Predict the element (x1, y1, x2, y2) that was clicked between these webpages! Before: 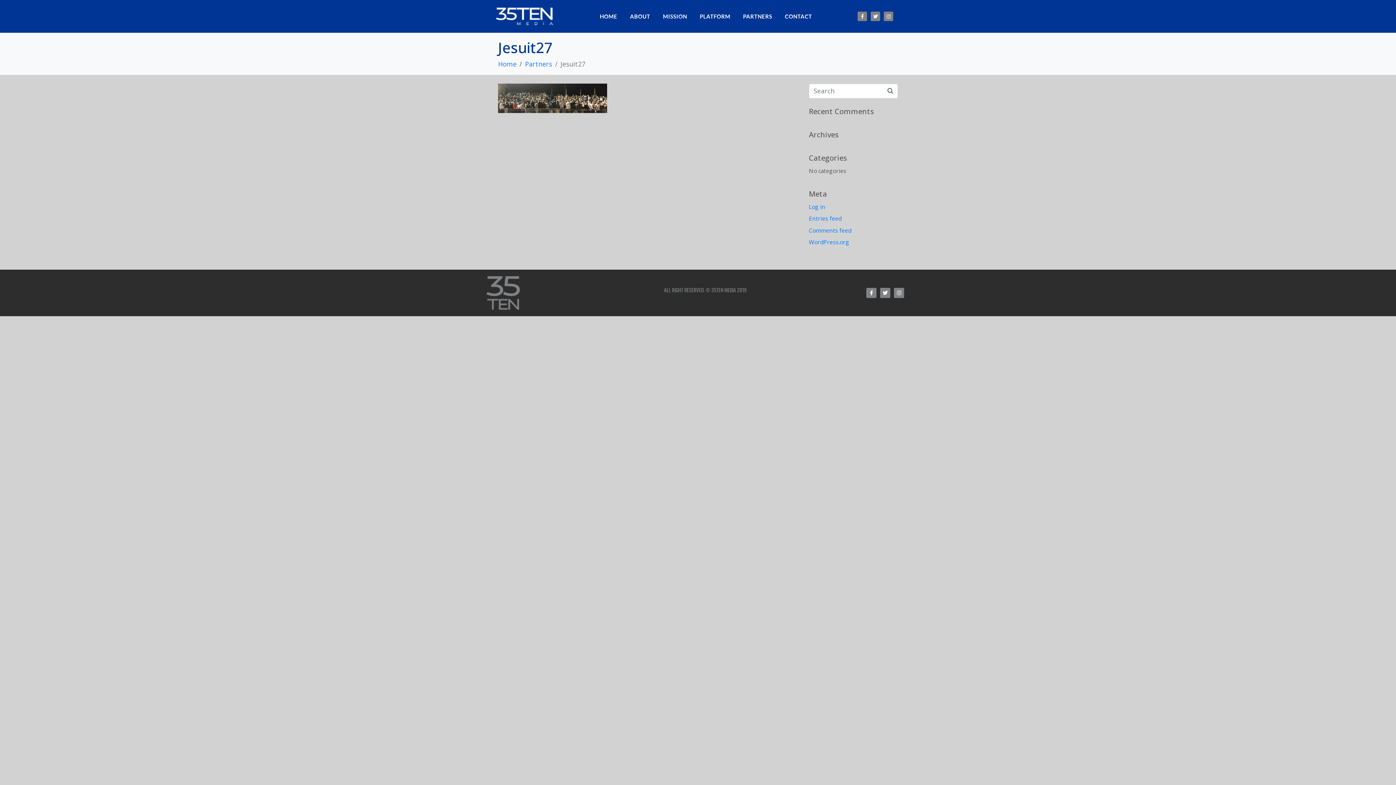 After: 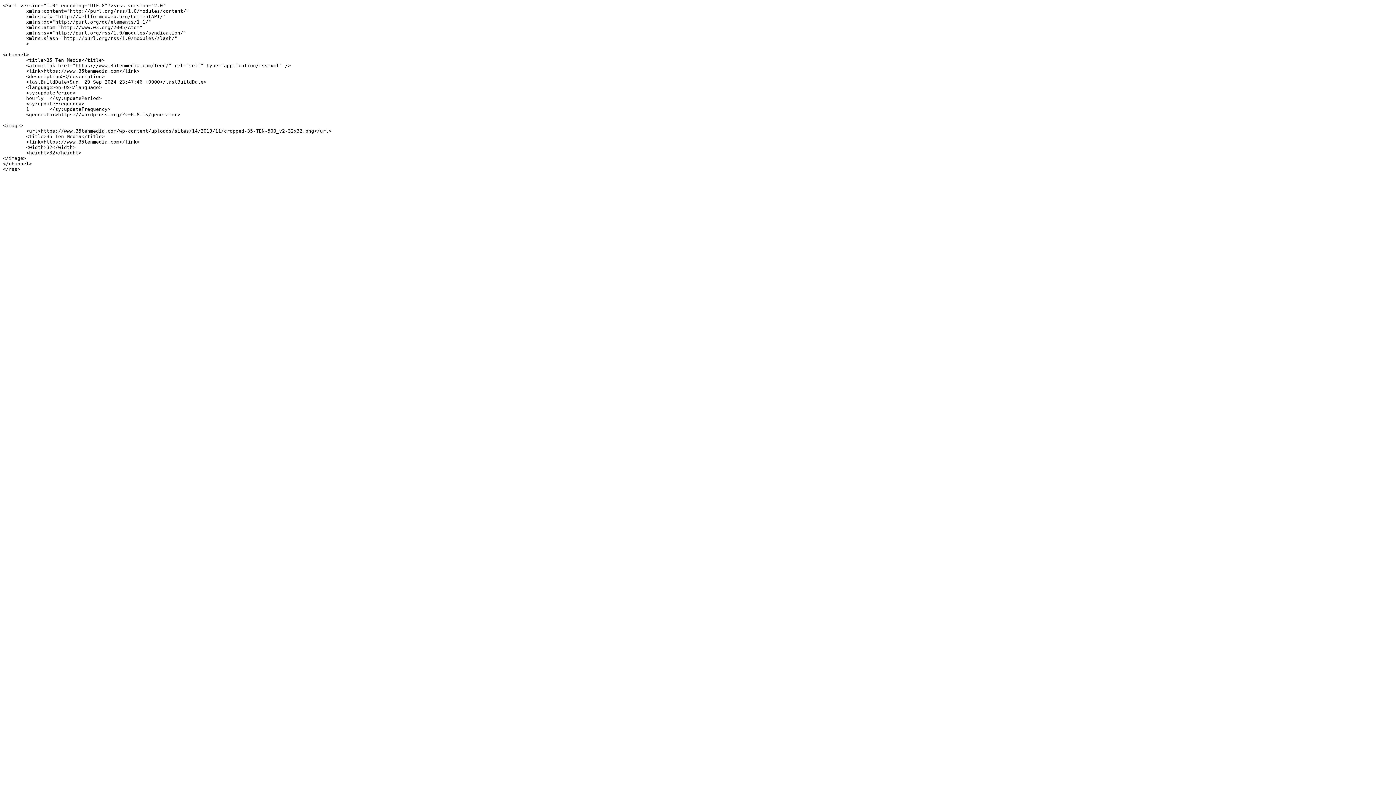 Action: label: Entries feed bbox: (809, 214, 841, 222)